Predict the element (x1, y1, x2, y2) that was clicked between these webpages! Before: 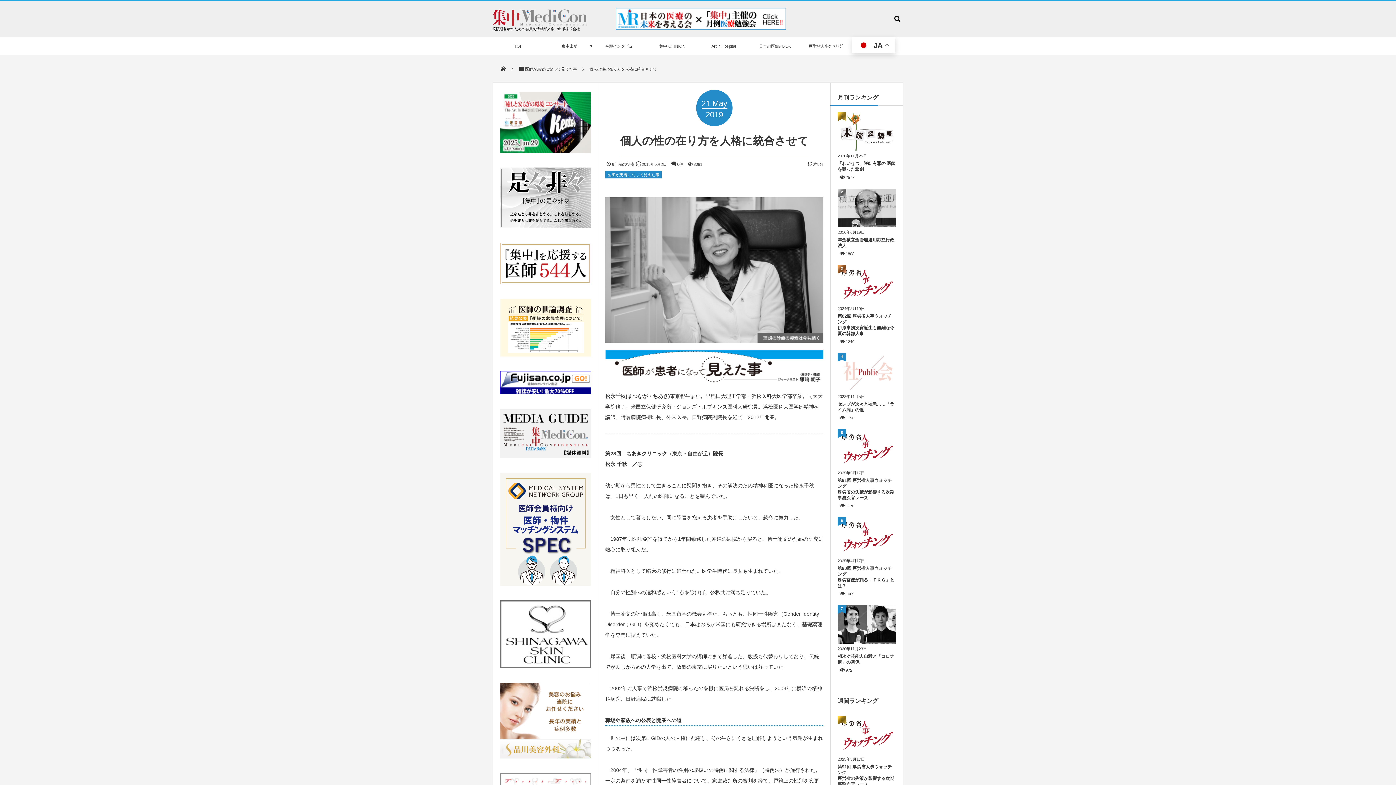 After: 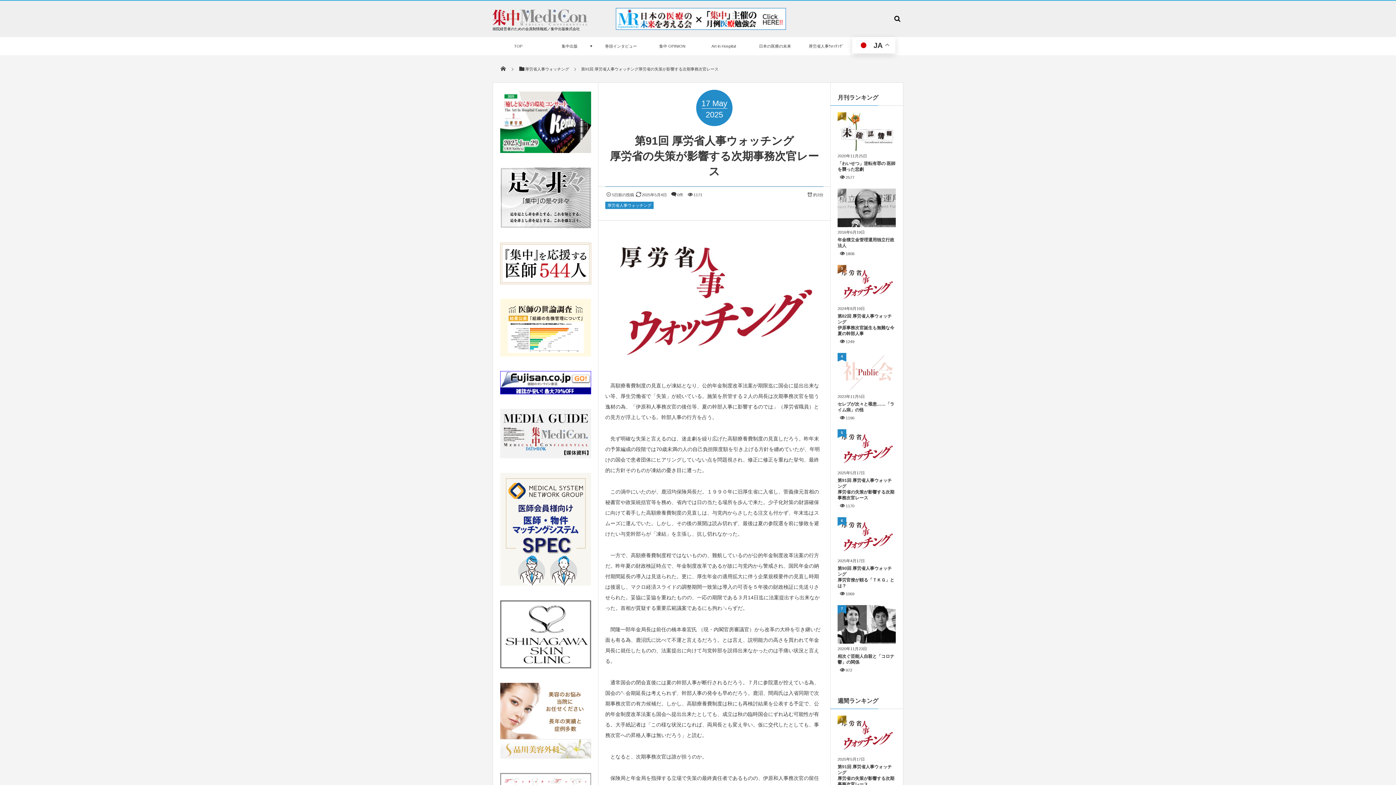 Action: bbox: (837, 462, 896, 467)